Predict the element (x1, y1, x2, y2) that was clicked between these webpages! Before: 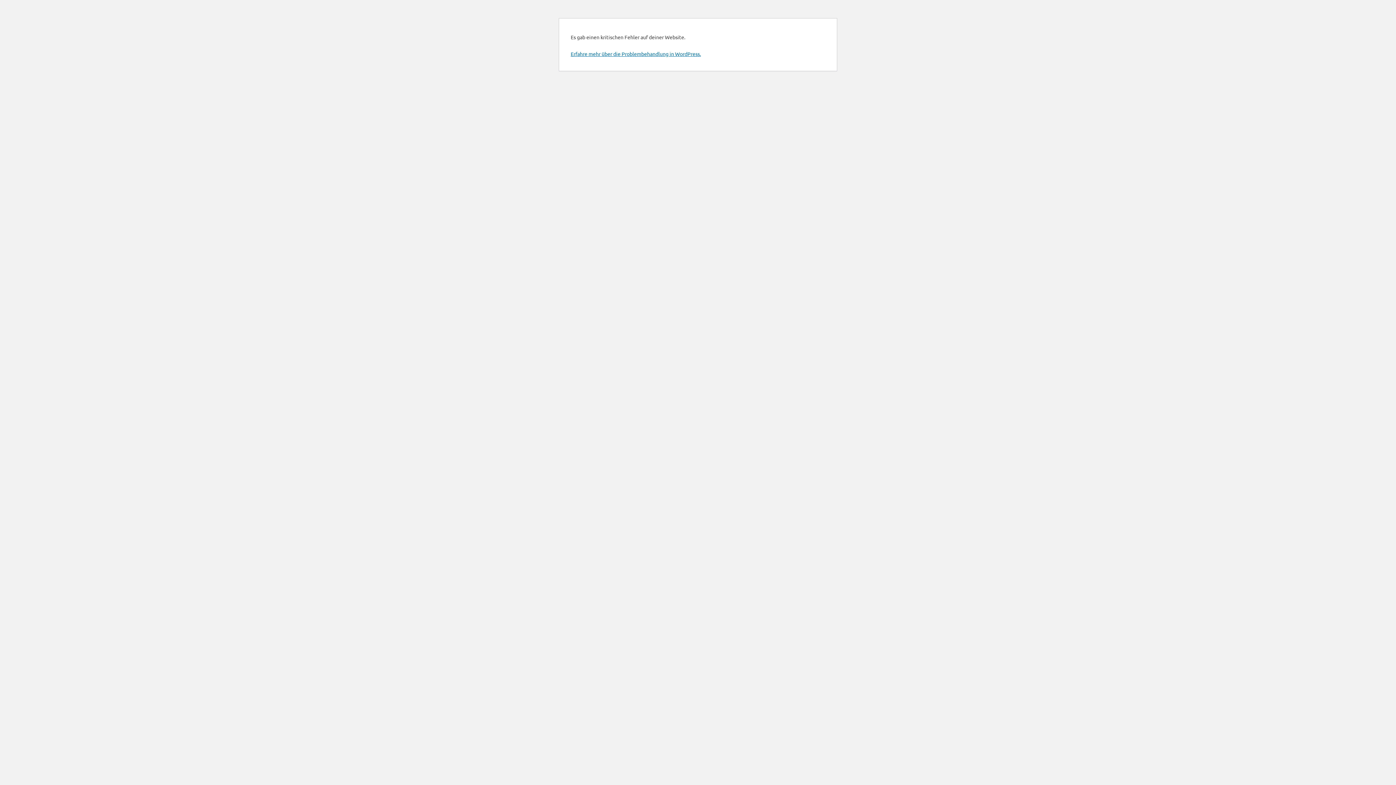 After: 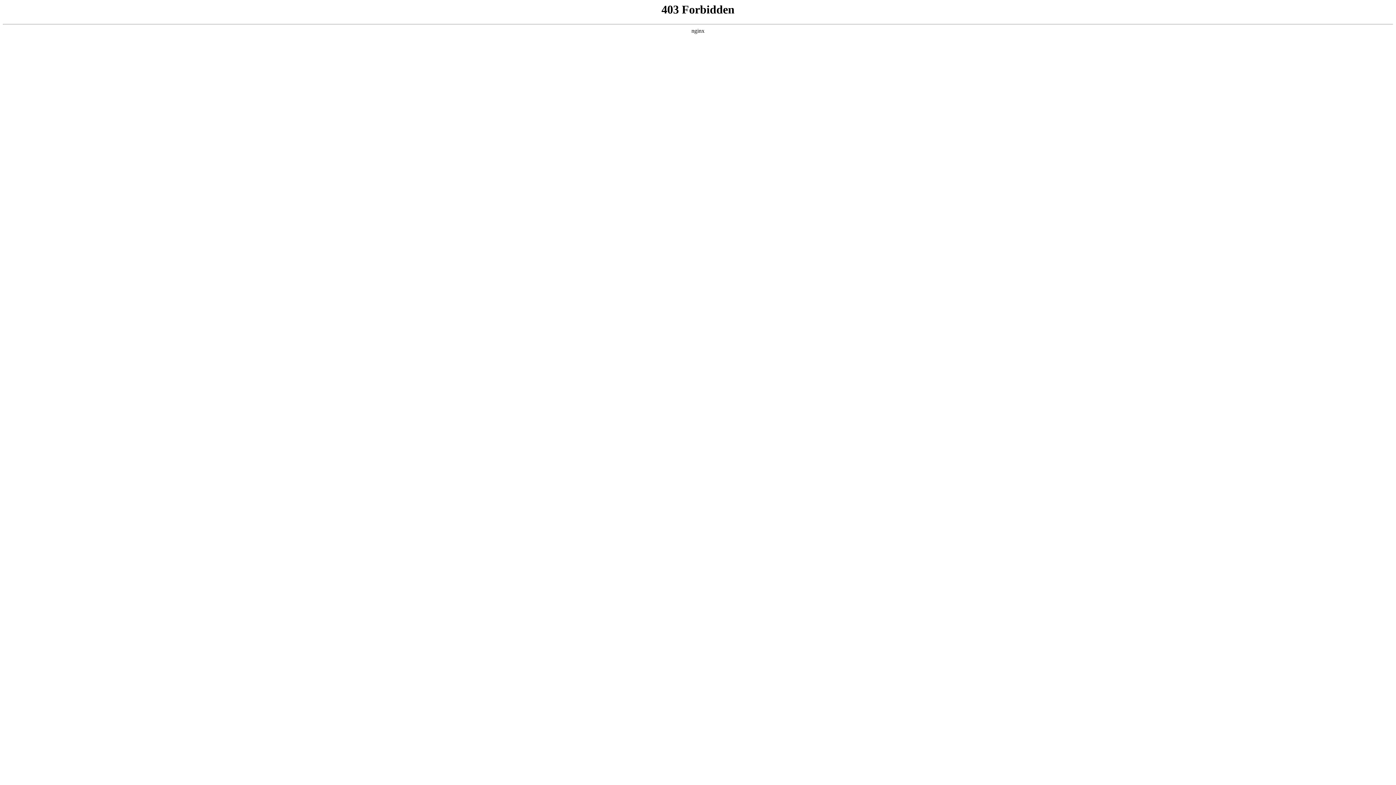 Action: label: Erfahre mehr über die Problembehandlung in WordPress. bbox: (570, 50, 701, 57)